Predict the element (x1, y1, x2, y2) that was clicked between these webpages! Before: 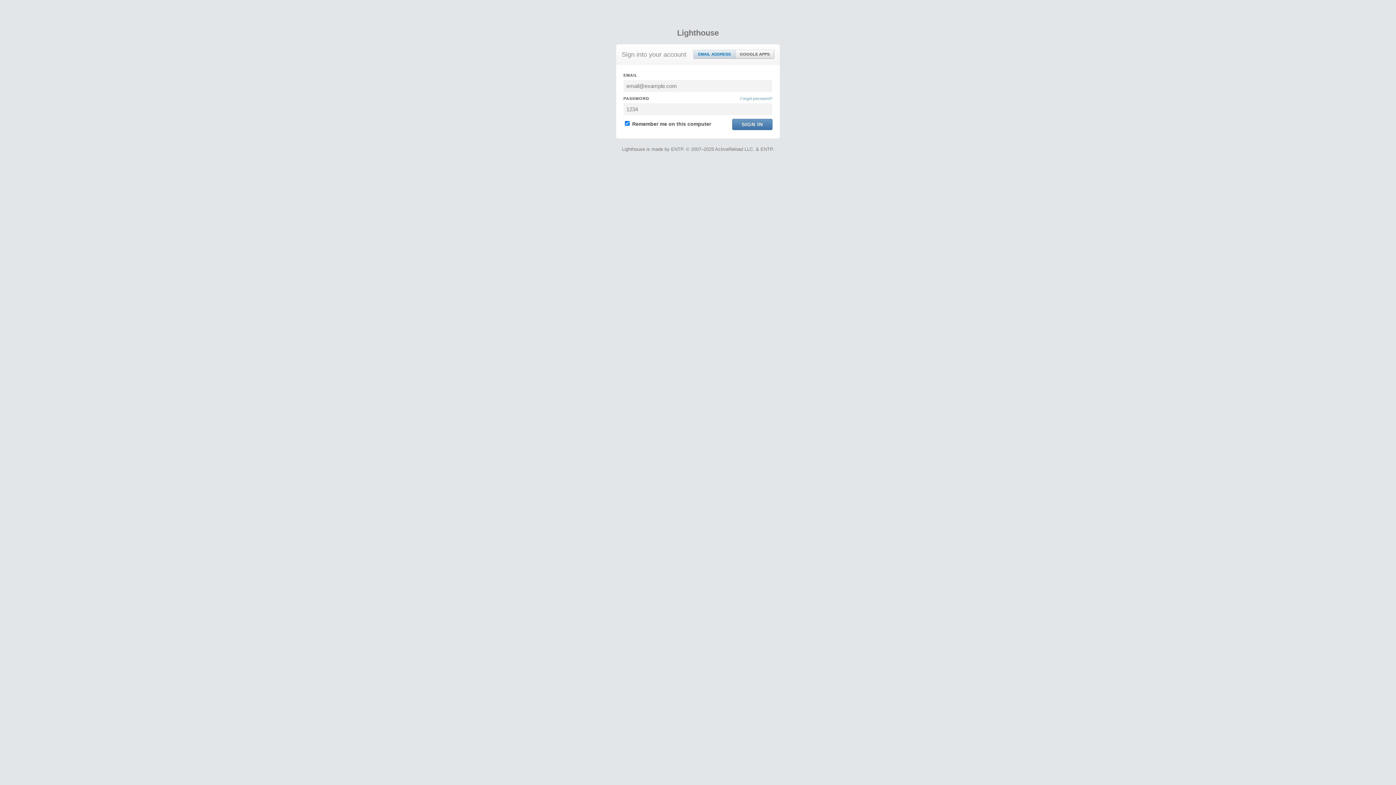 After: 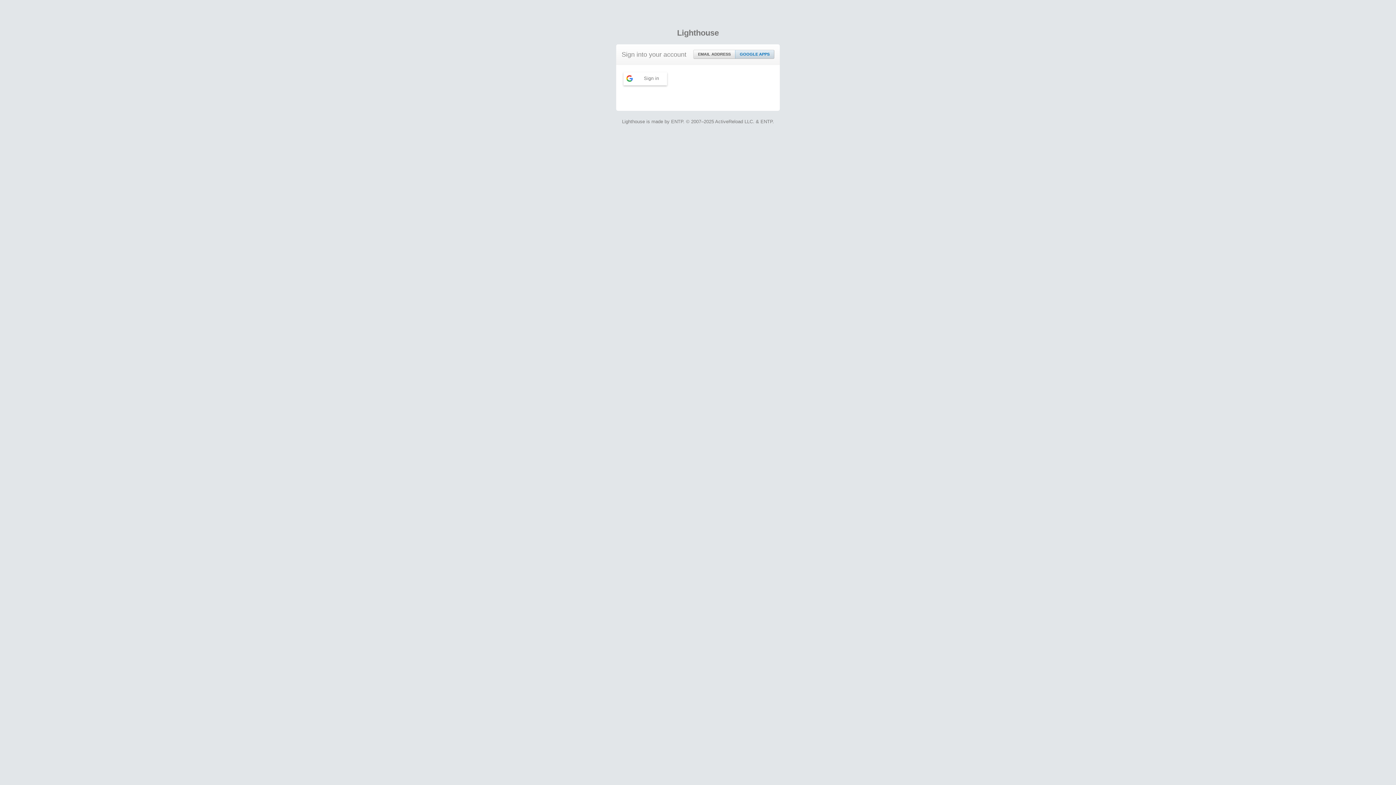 Action: label: GOOGLE APPS bbox: (735, 50, 774, 58)